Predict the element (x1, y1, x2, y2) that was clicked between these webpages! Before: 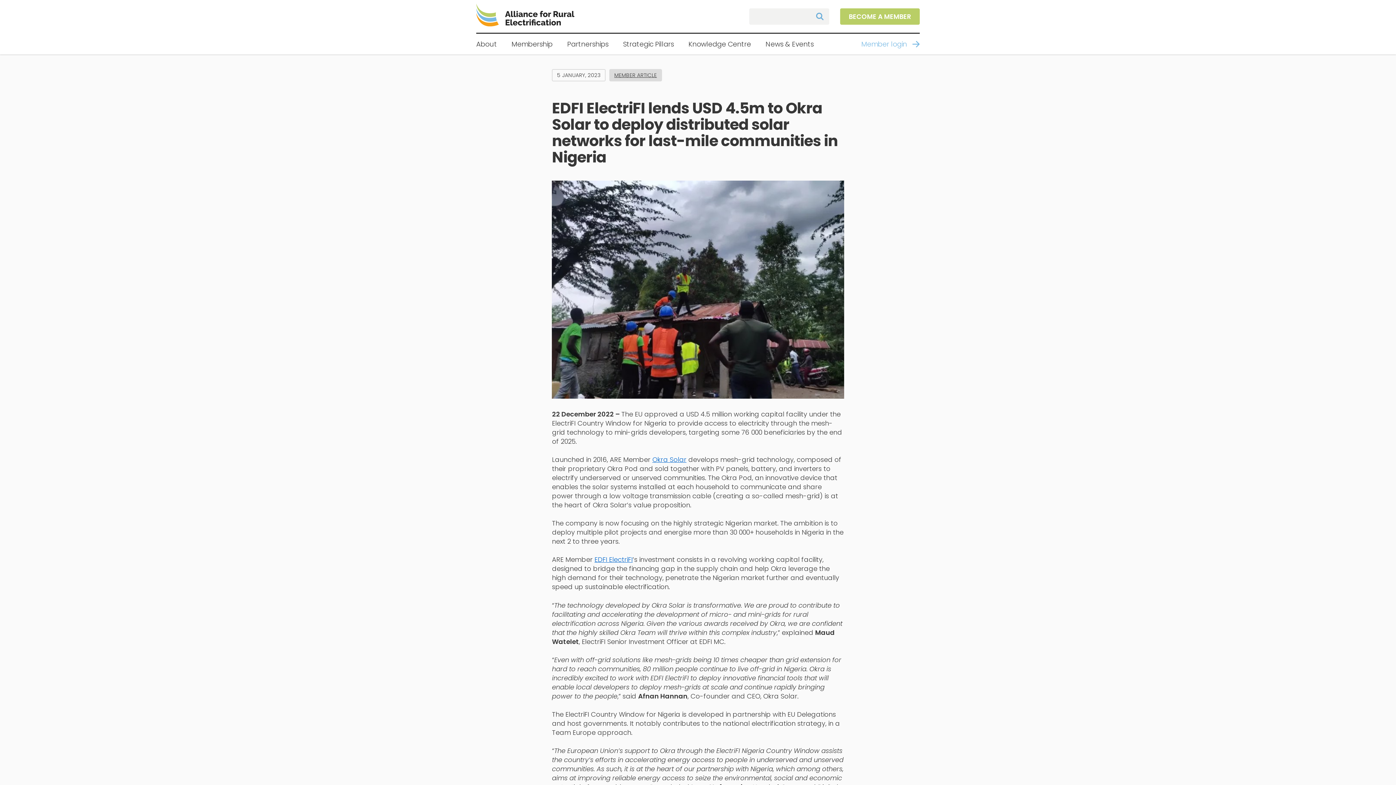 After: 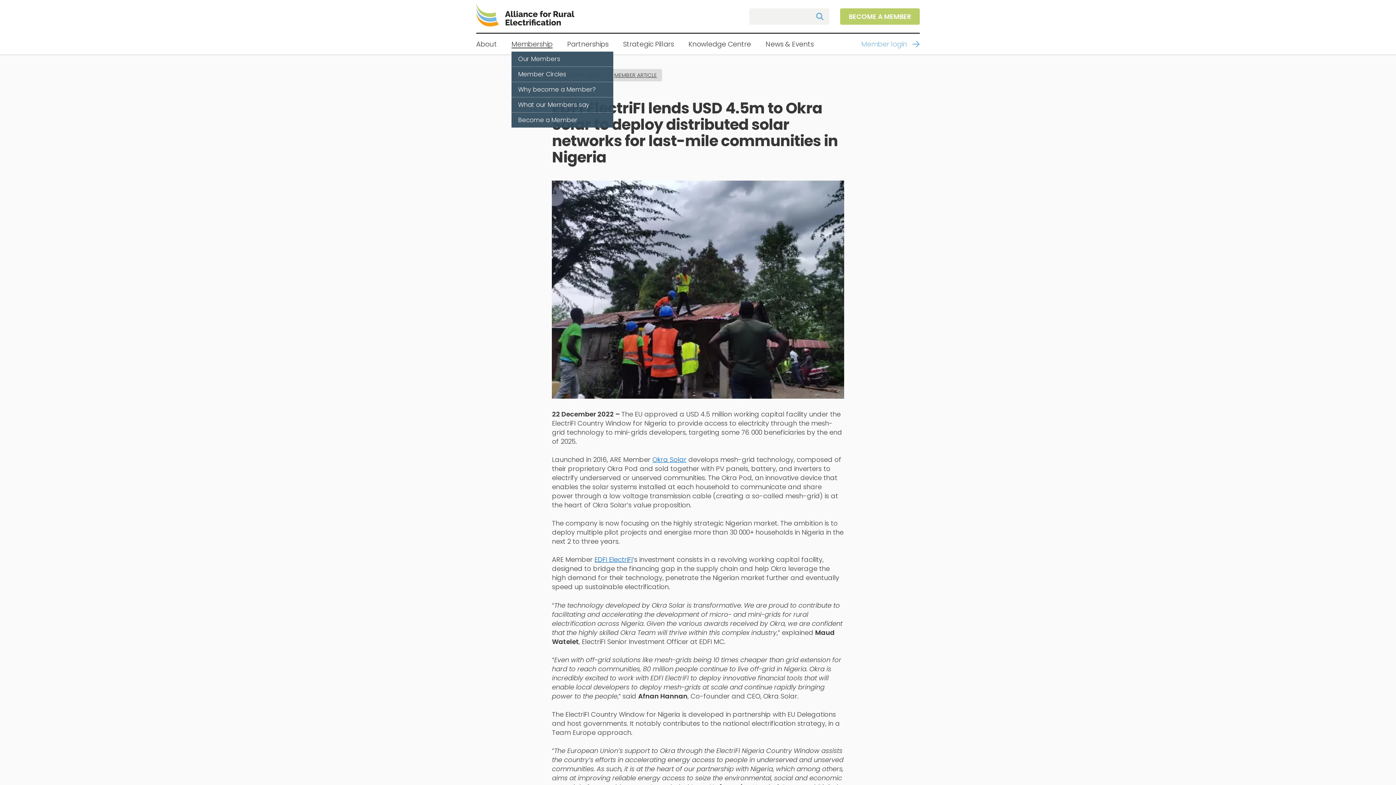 Action: label: Membership bbox: (511, 41, 552, 48)